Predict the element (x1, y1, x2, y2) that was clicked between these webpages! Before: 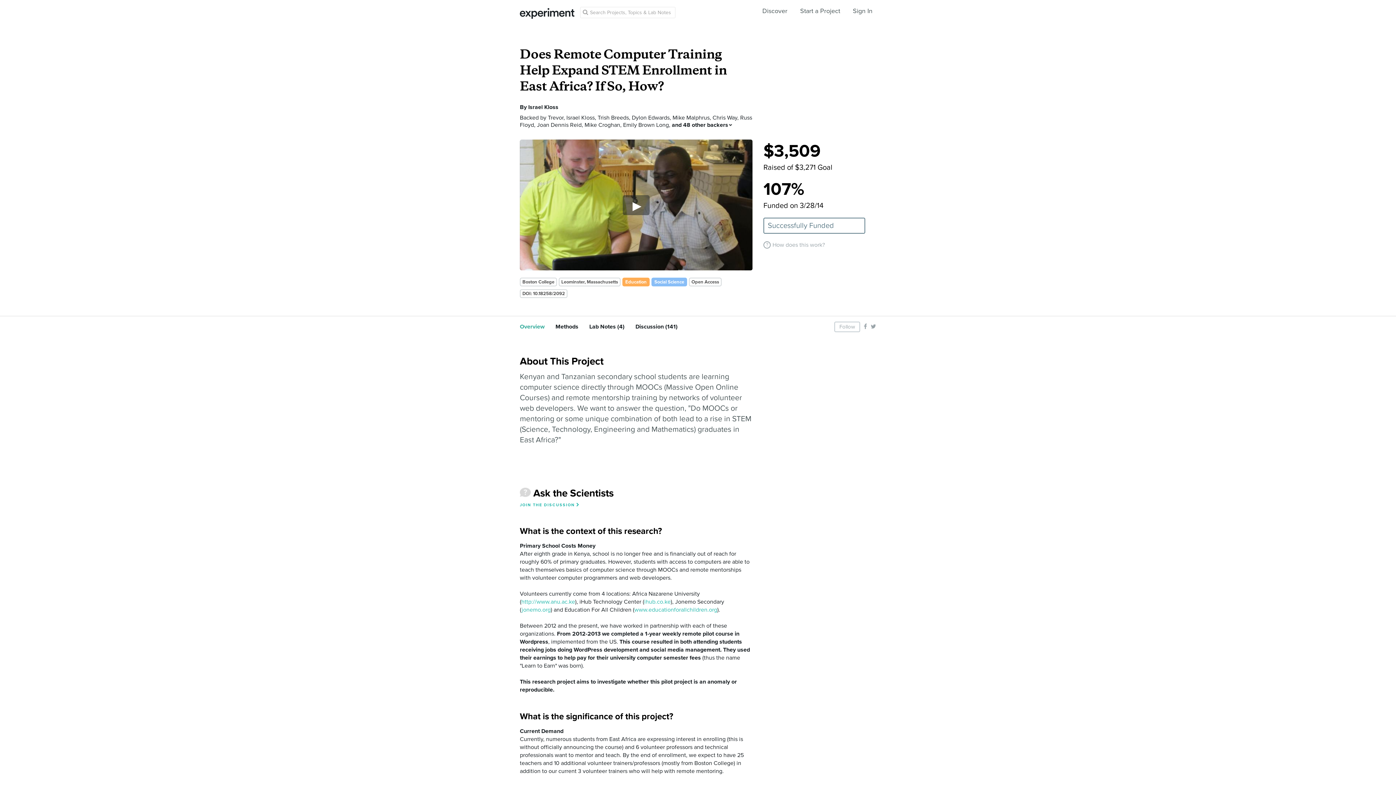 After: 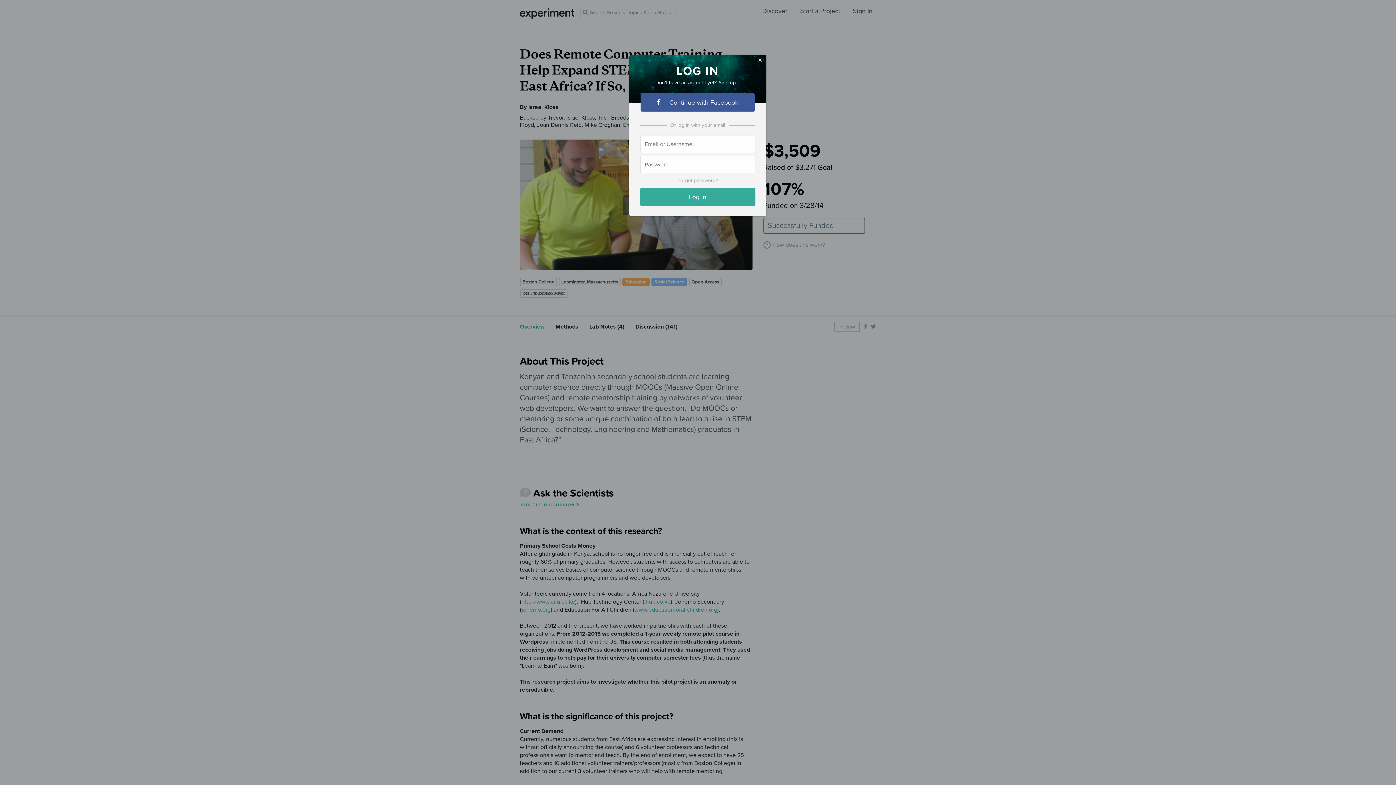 Action: label: Follow bbox: (834, 321, 860, 332)